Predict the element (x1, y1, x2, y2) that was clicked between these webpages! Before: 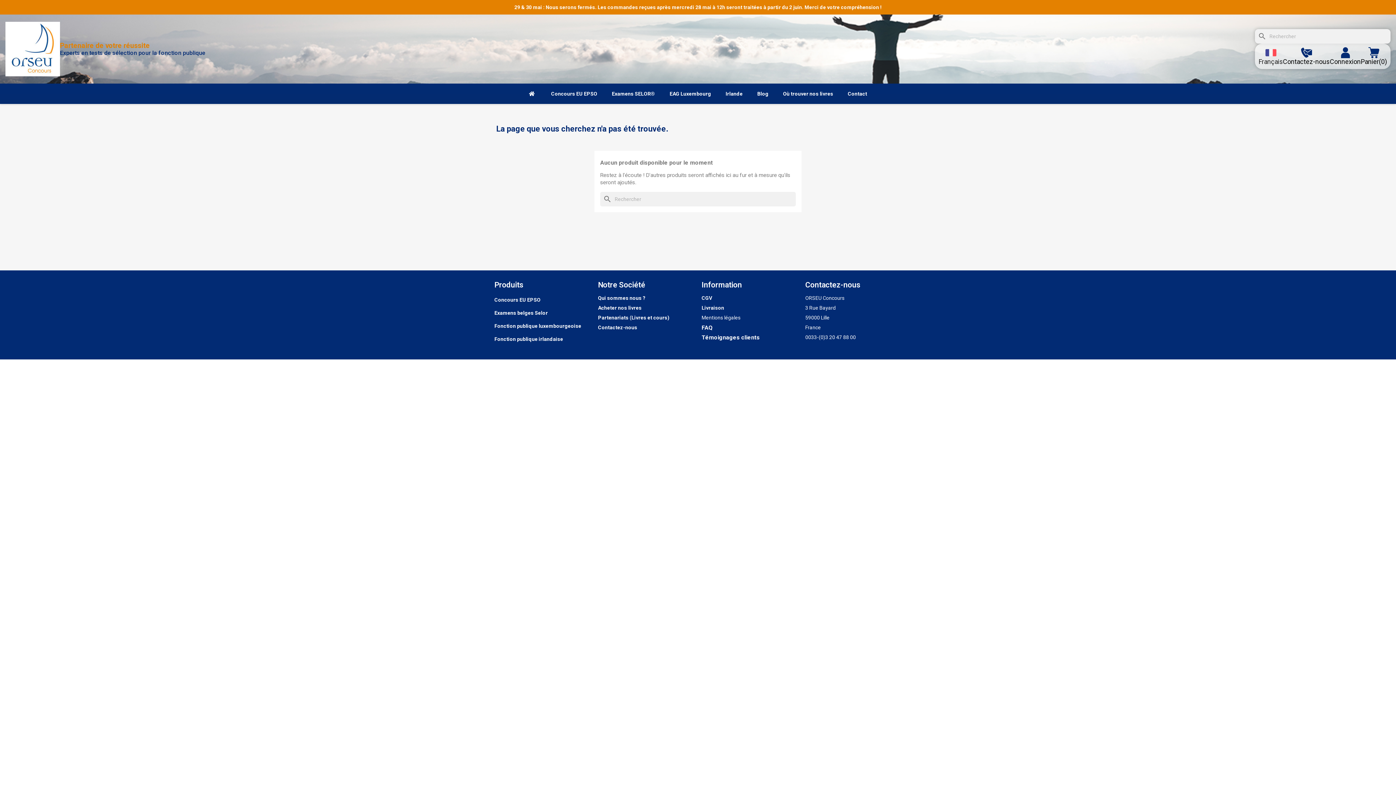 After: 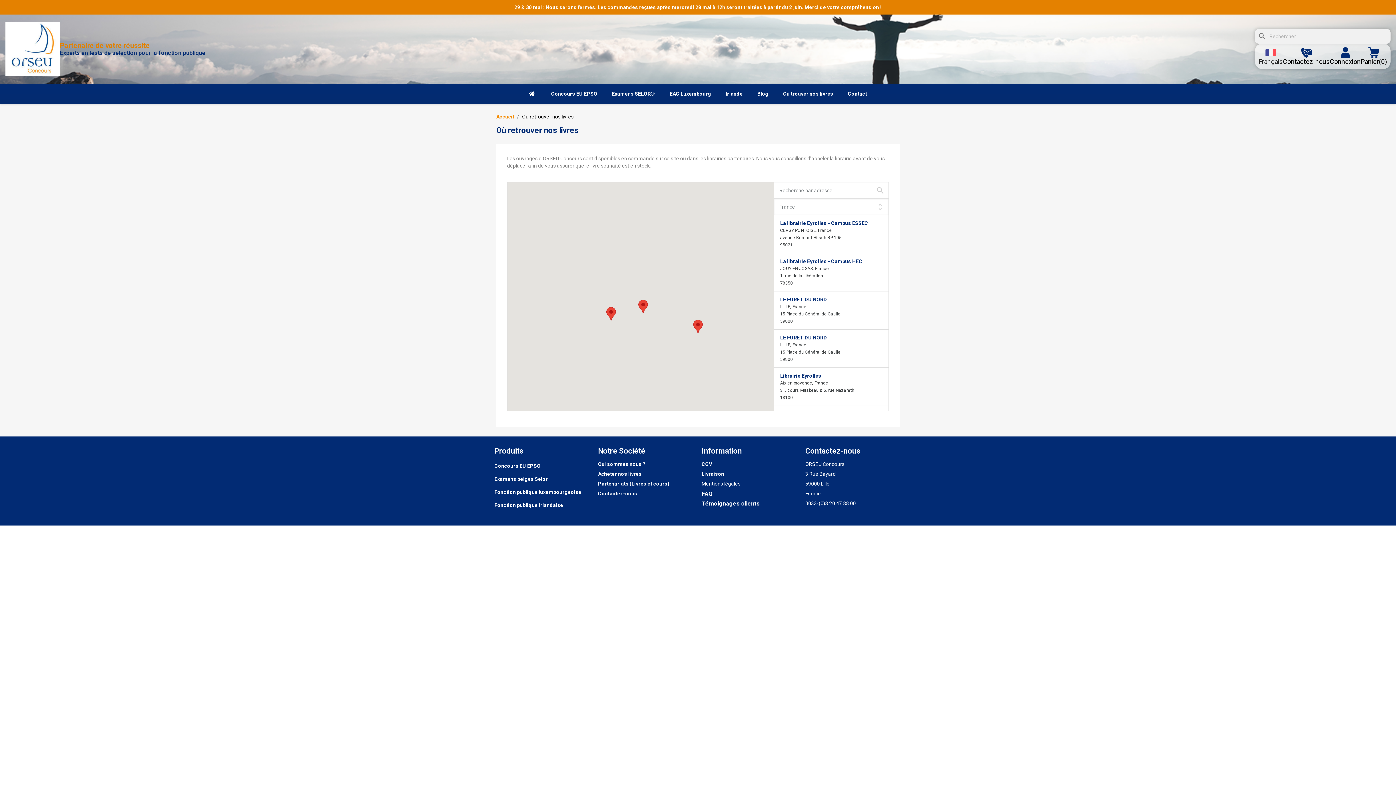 Action: bbox: (776, 83, 840, 104) label: Où trouver nos livres